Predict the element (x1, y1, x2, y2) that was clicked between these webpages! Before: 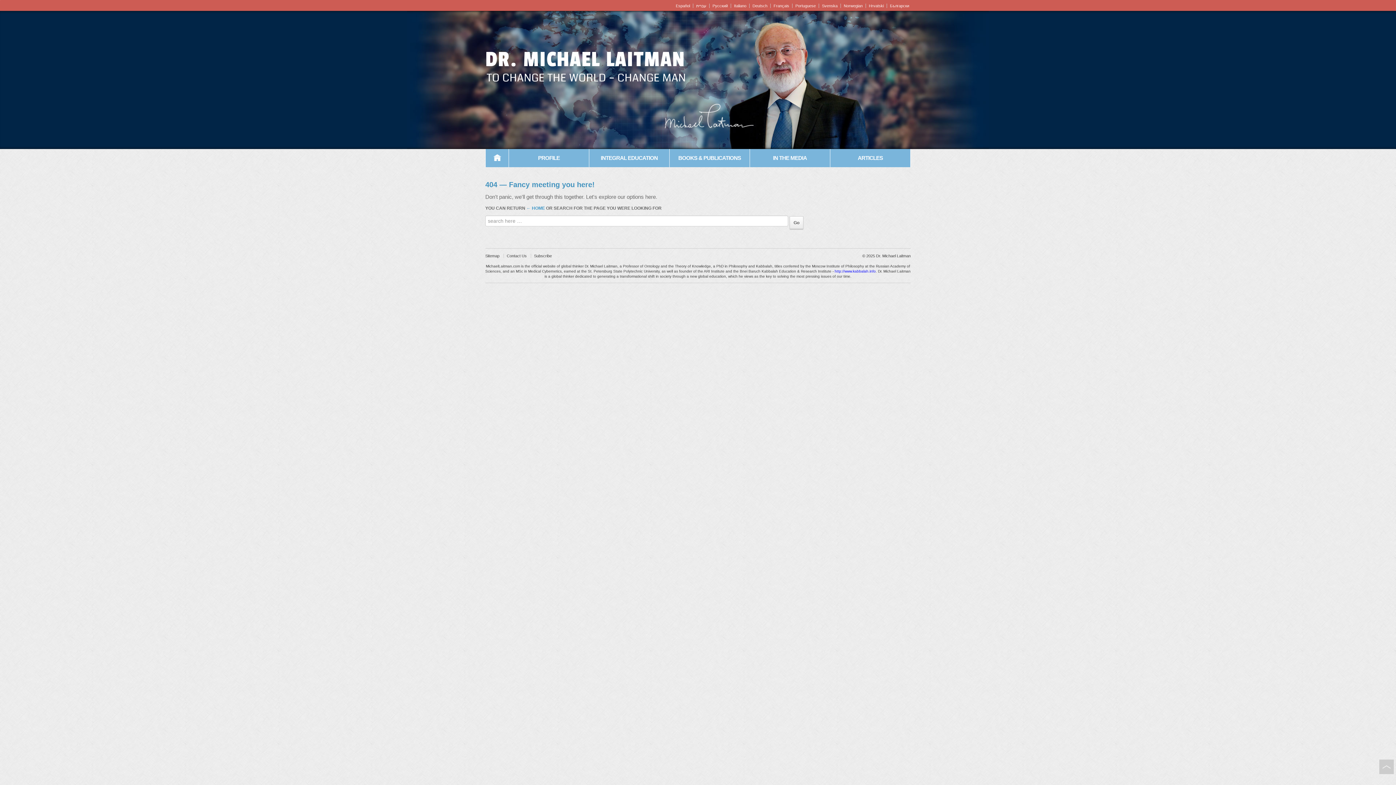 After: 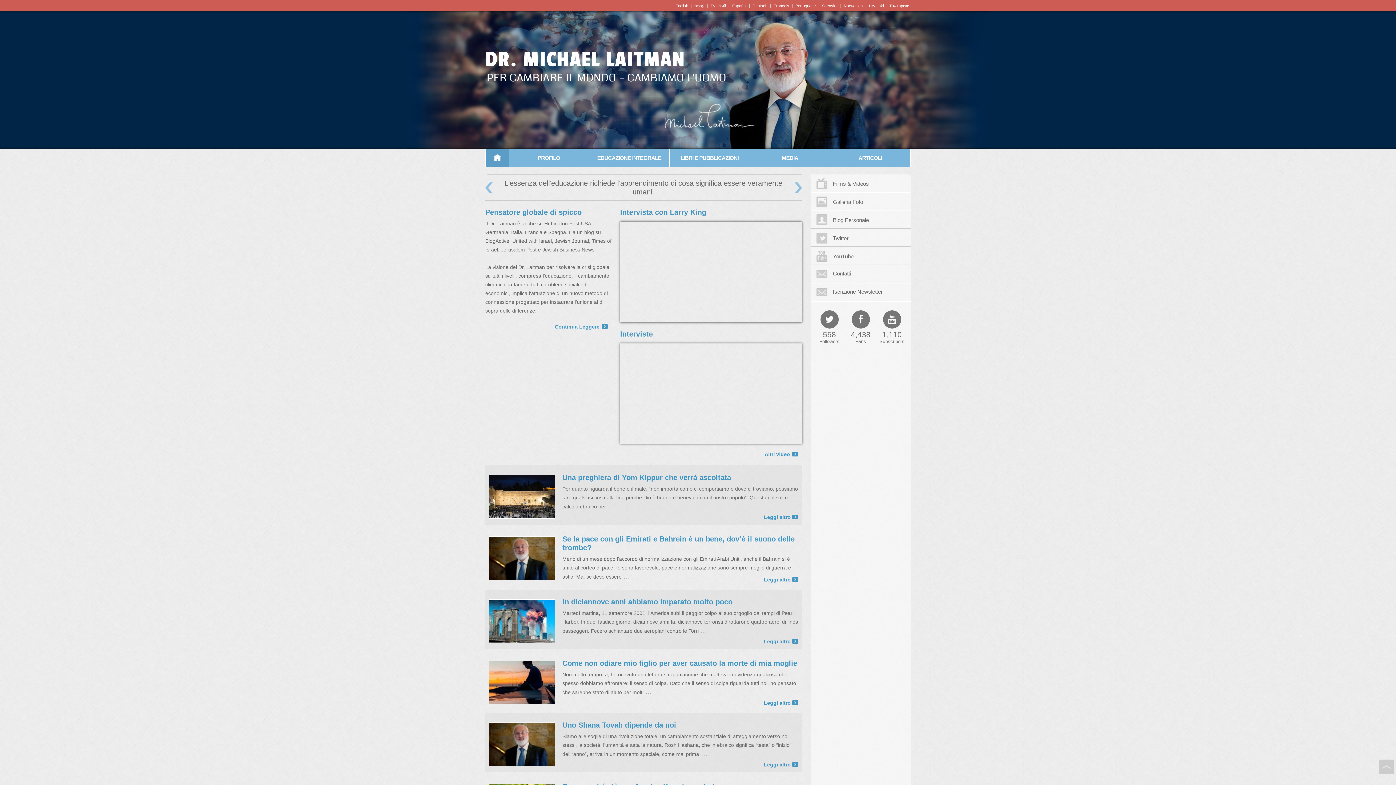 Action: bbox: (730, 3, 748, 8) label: Italiano